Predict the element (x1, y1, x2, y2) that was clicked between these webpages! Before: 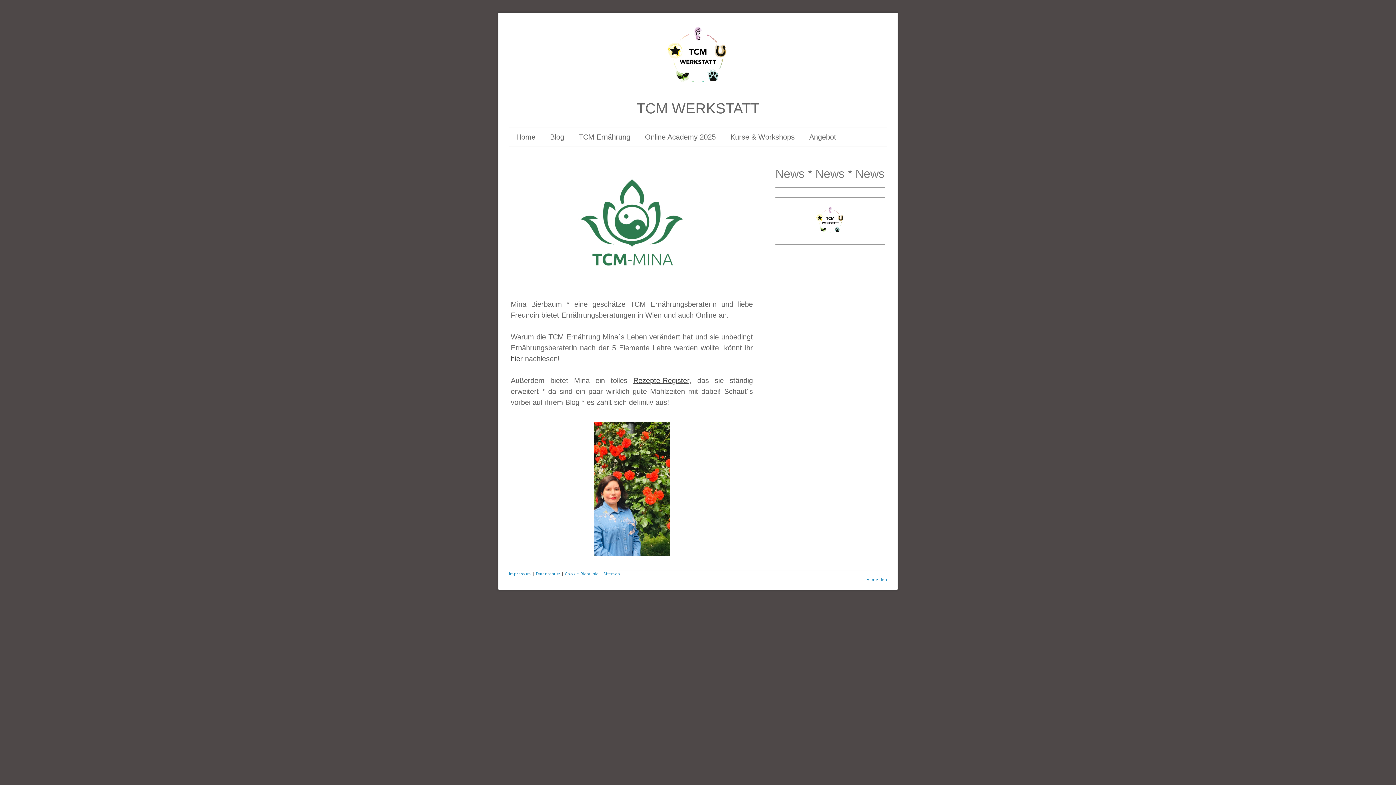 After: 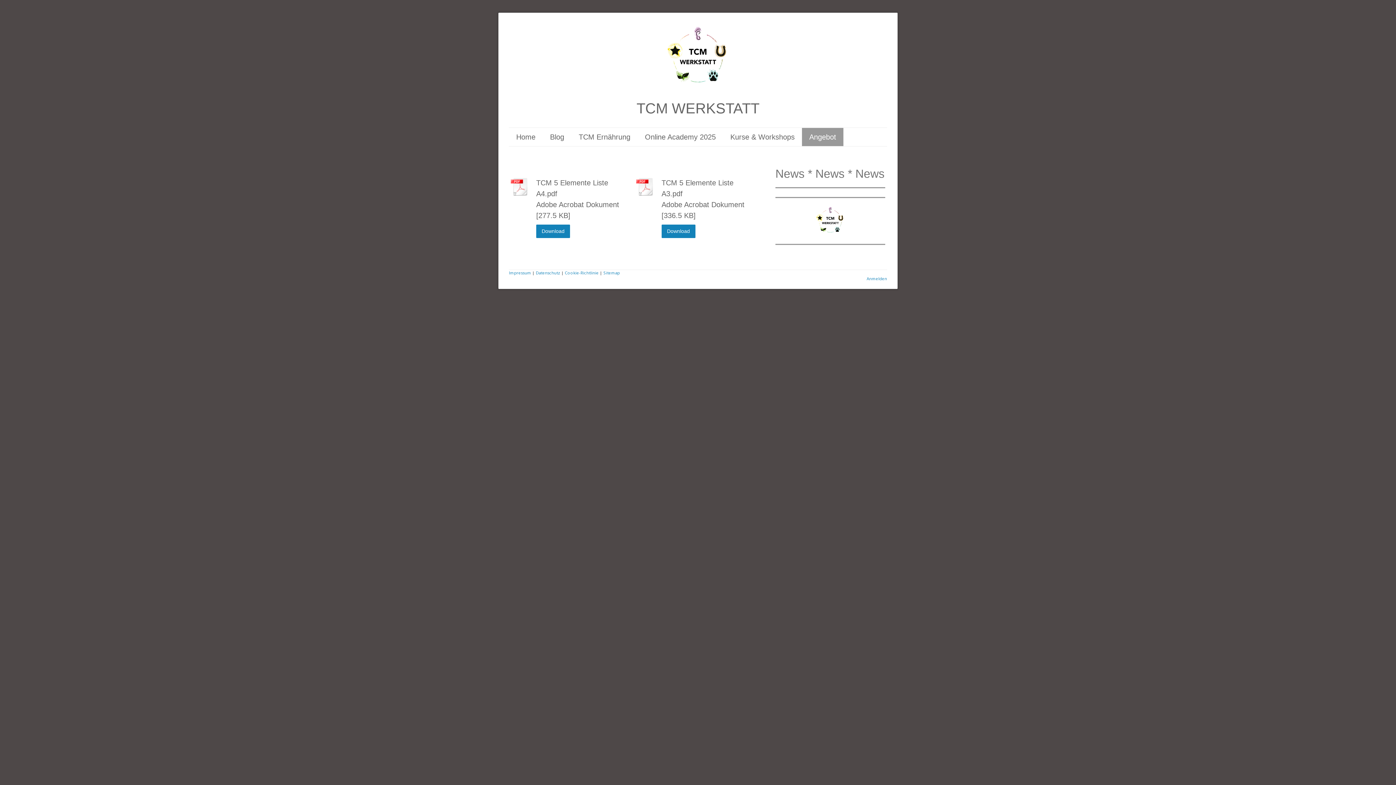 Action: label: Angebot bbox: (802, 128, 843, 146)